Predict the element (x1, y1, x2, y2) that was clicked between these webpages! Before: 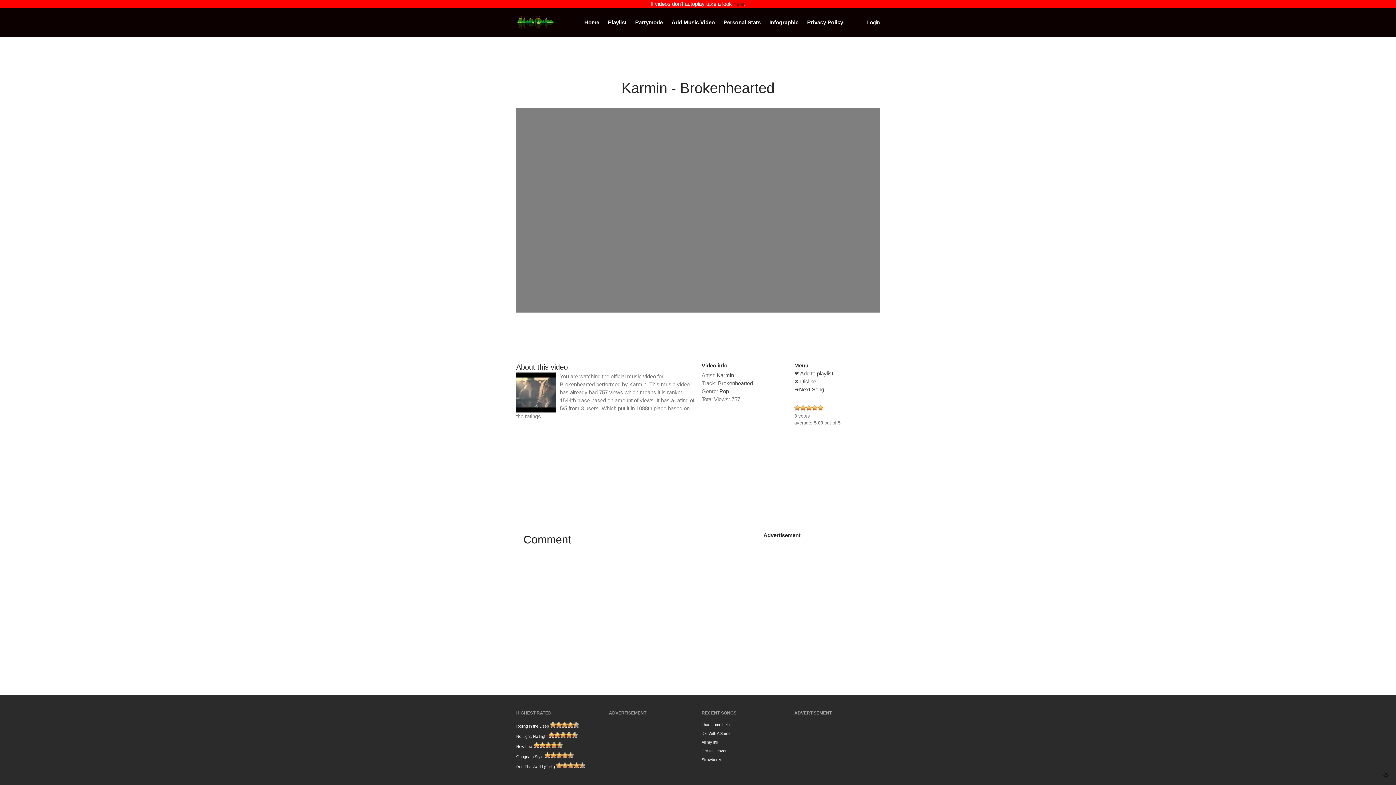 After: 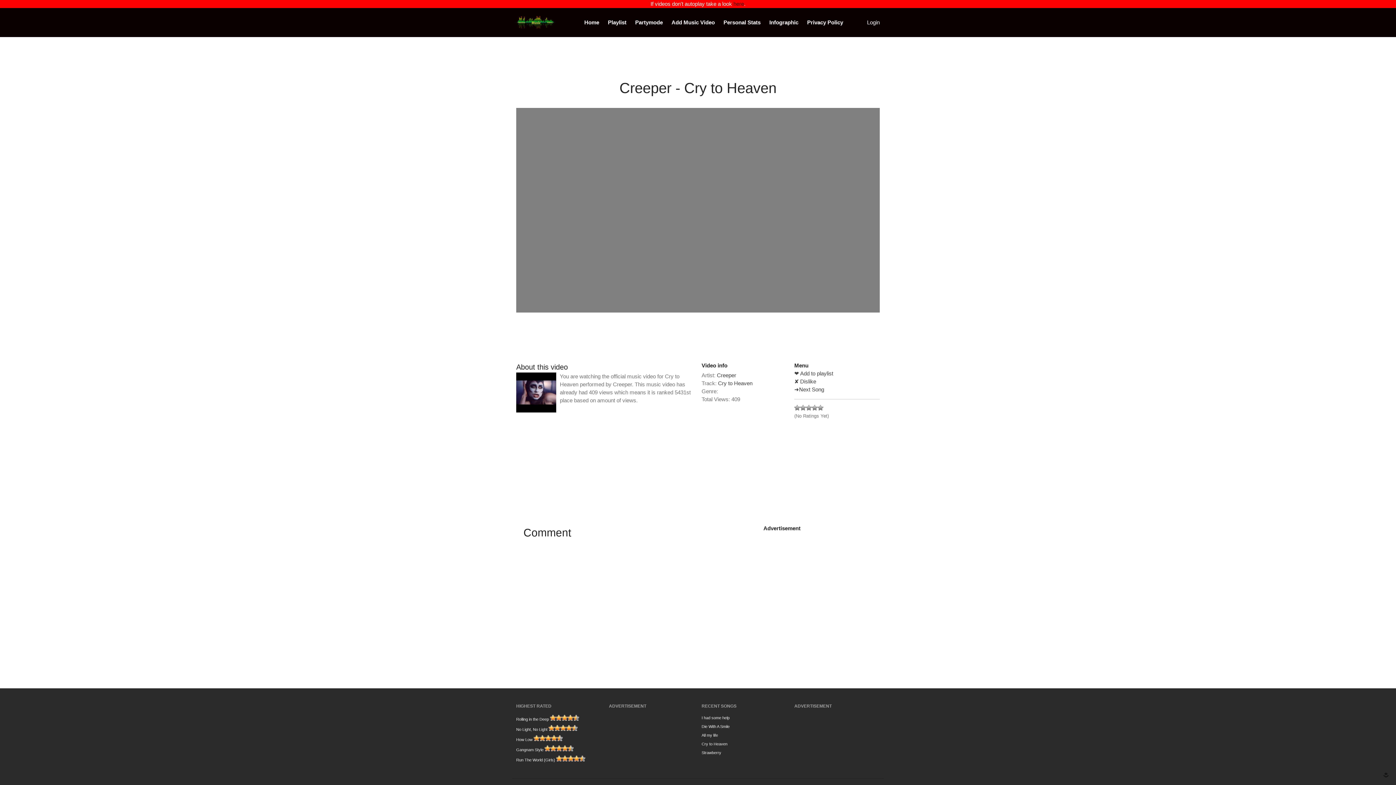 Action: bbox: (701, 749, 727, 753) label: Cry to Heaven